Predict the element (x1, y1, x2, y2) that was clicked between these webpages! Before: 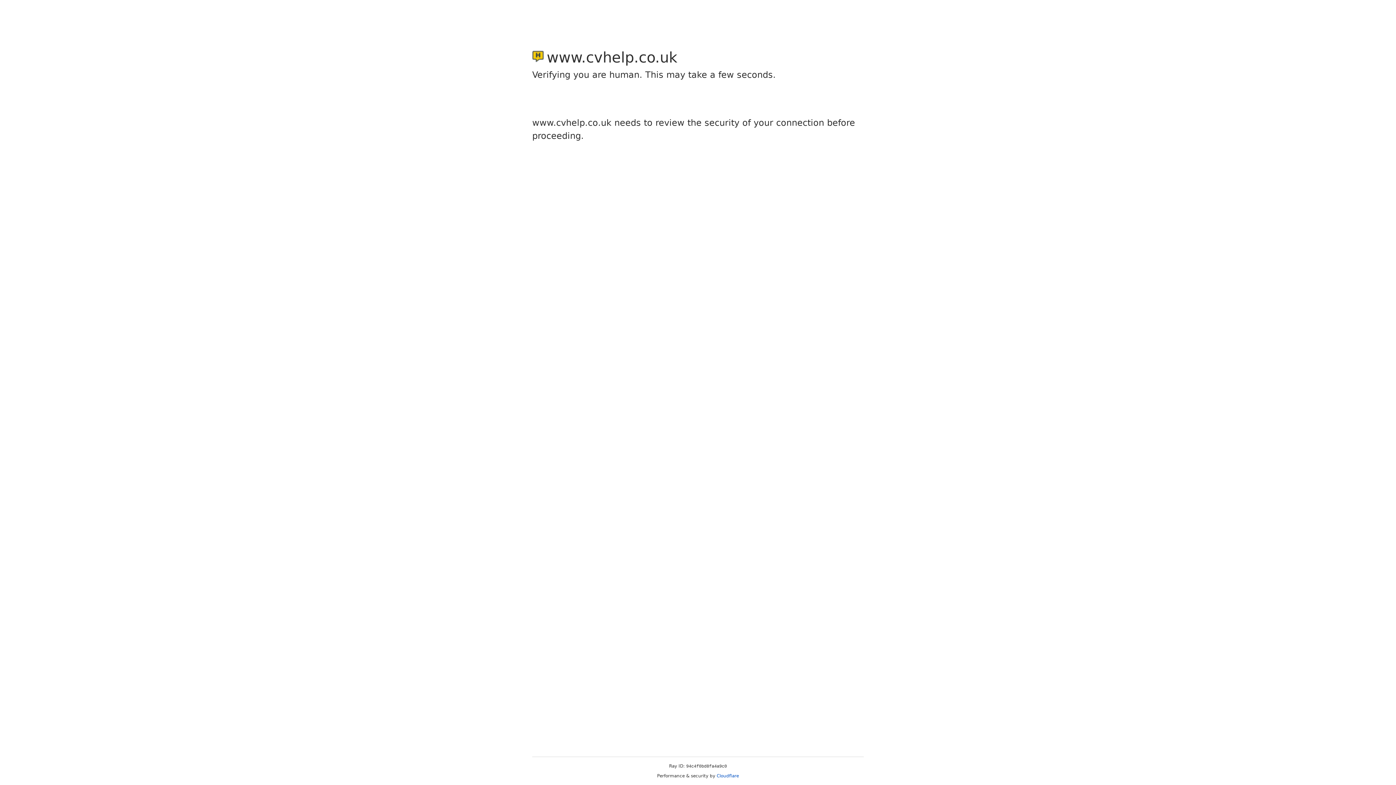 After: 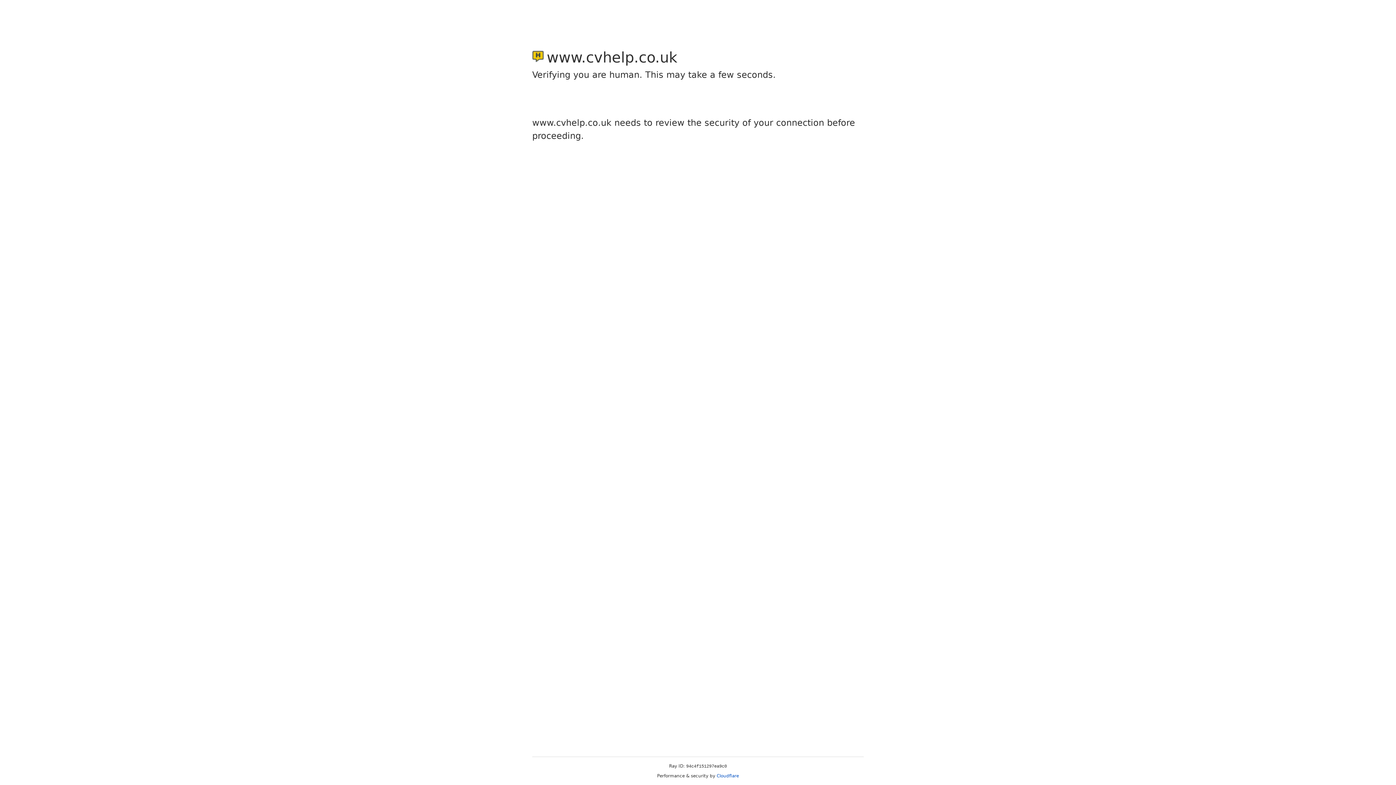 Action: label: Cloudflare bbox: (716, 773, 739, 778)